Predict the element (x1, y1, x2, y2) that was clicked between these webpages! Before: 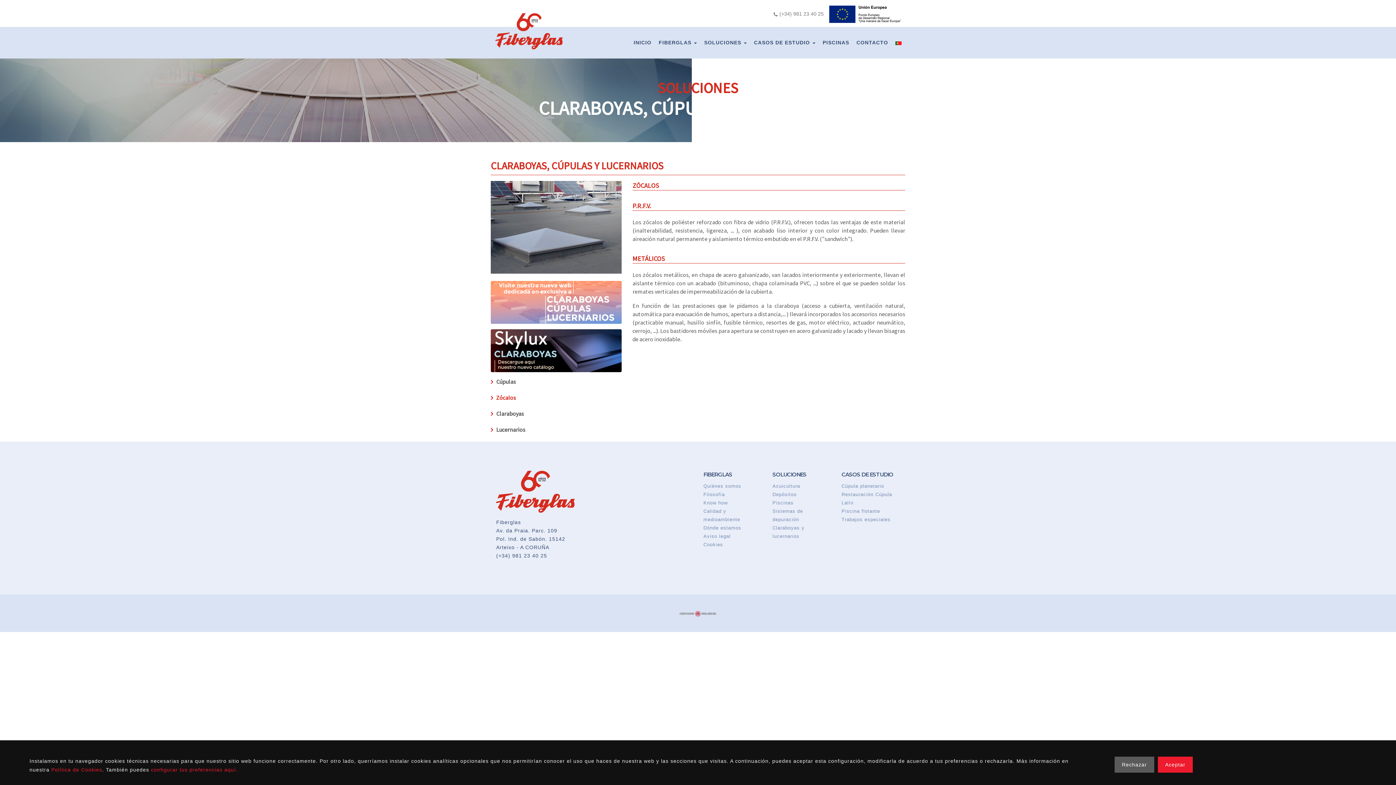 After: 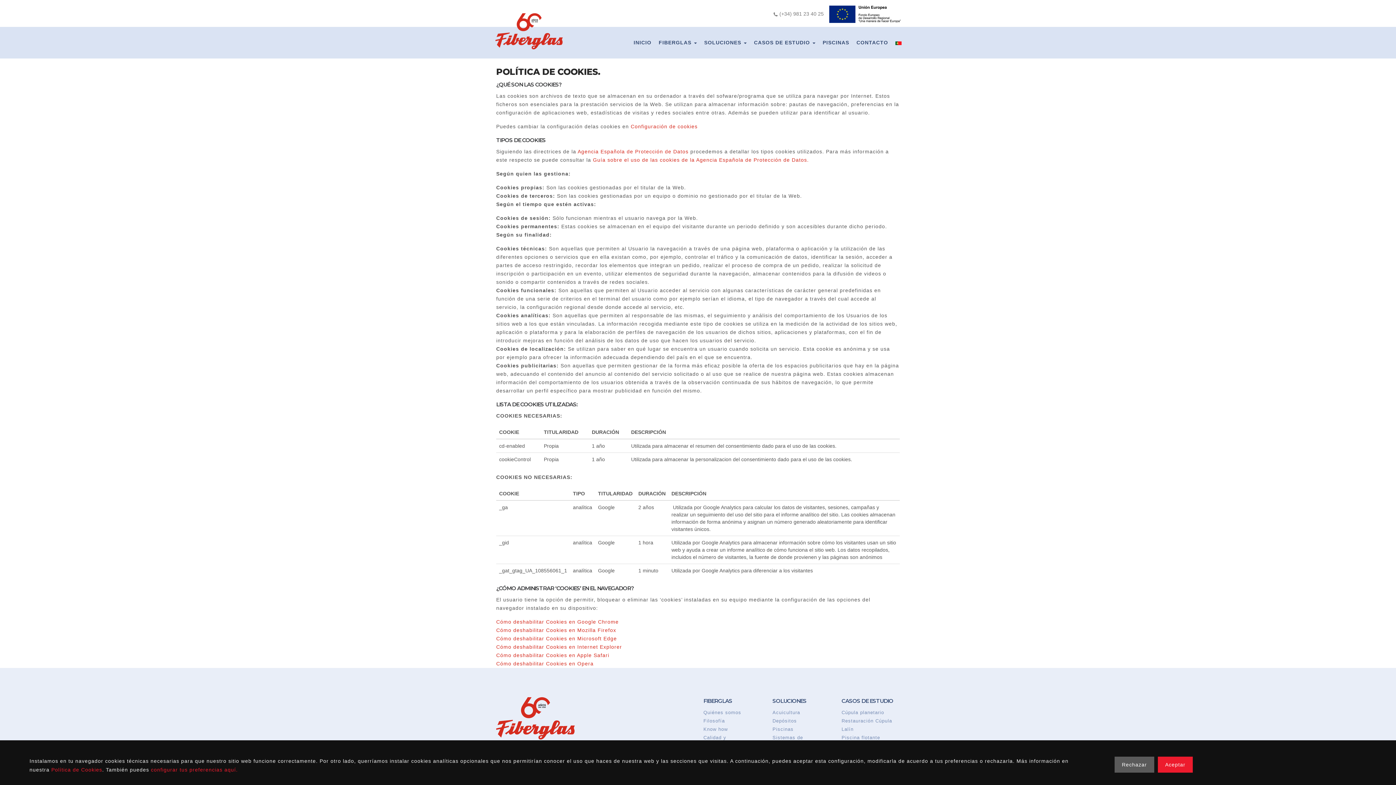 Action: label: Cookies bbox: (703, 540, 761, 548)